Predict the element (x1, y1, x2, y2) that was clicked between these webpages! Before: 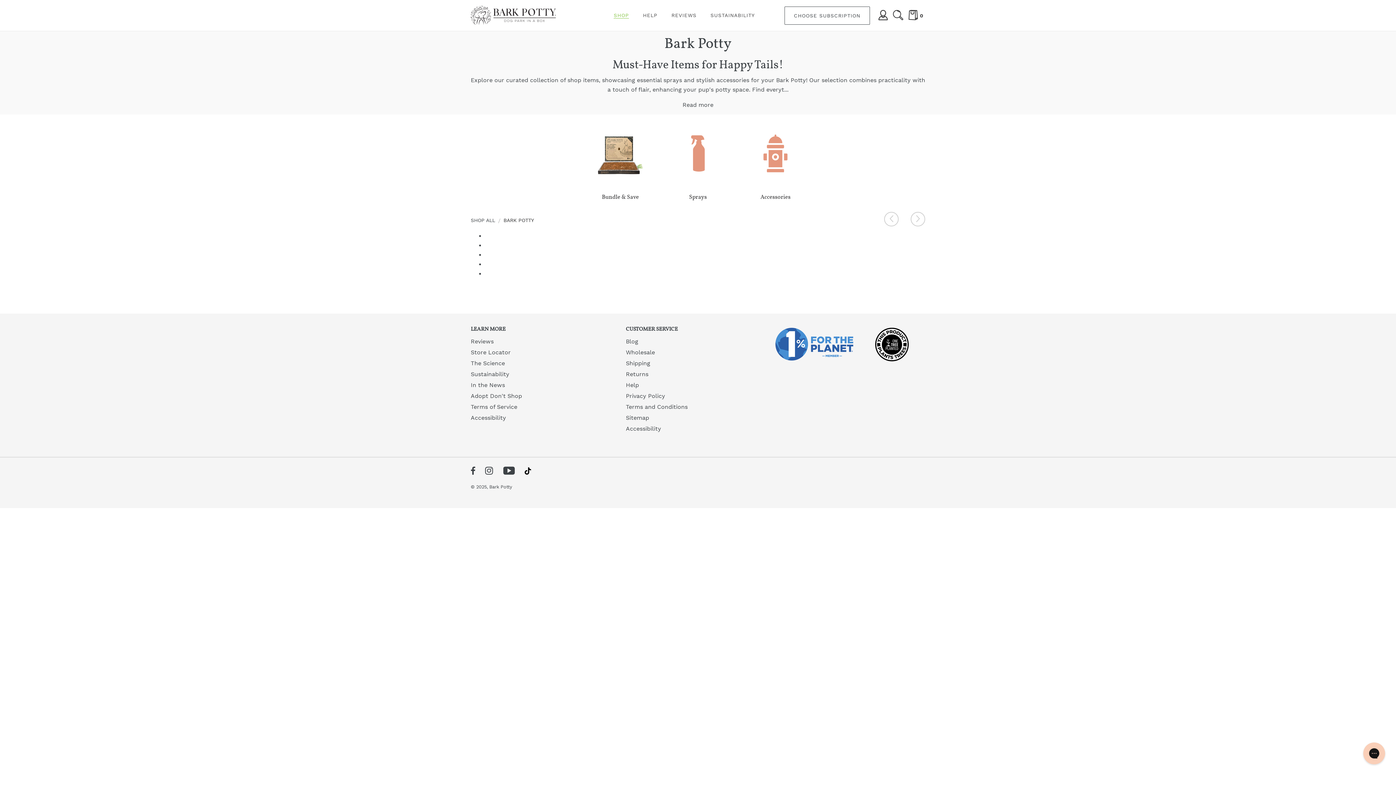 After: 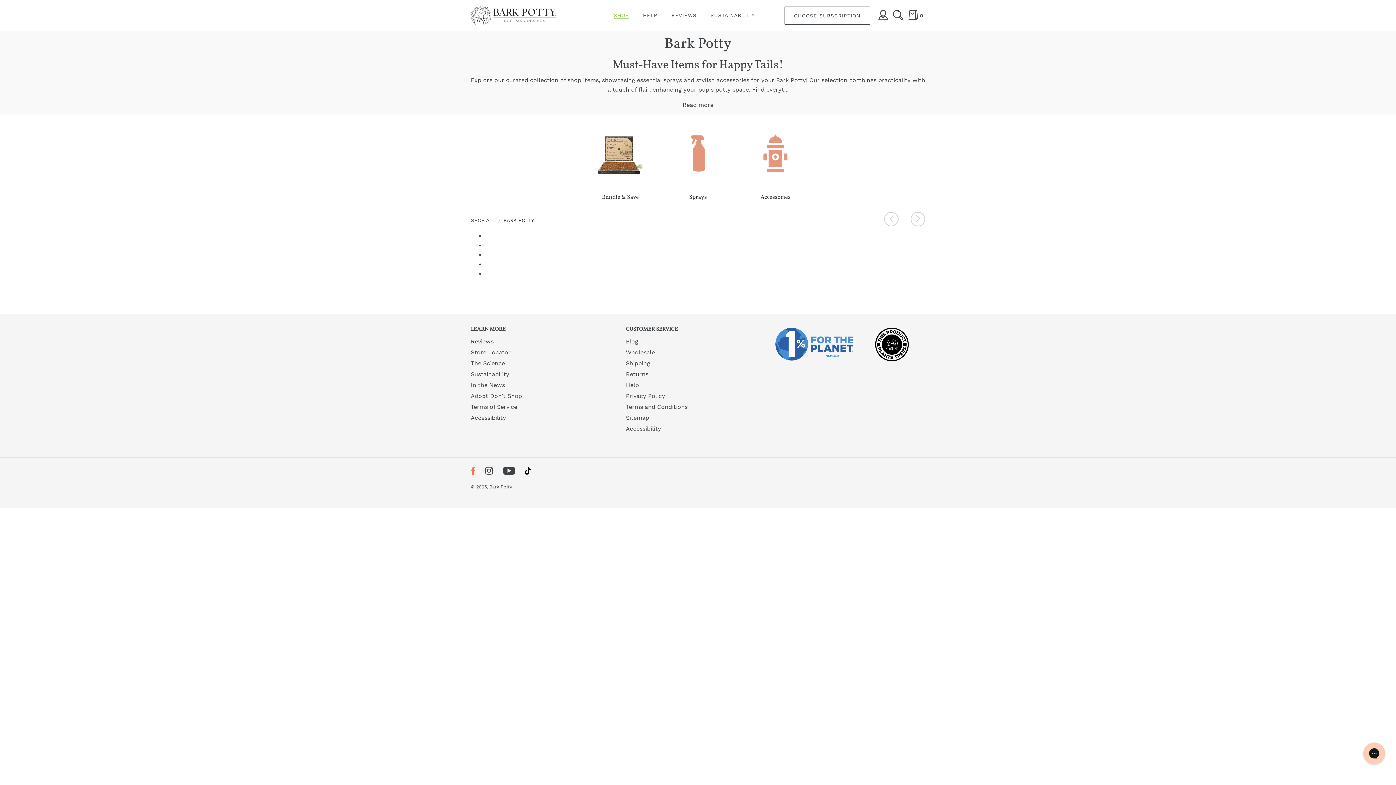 Action: label: Facebook bbox: (470, 466, 475, 476)